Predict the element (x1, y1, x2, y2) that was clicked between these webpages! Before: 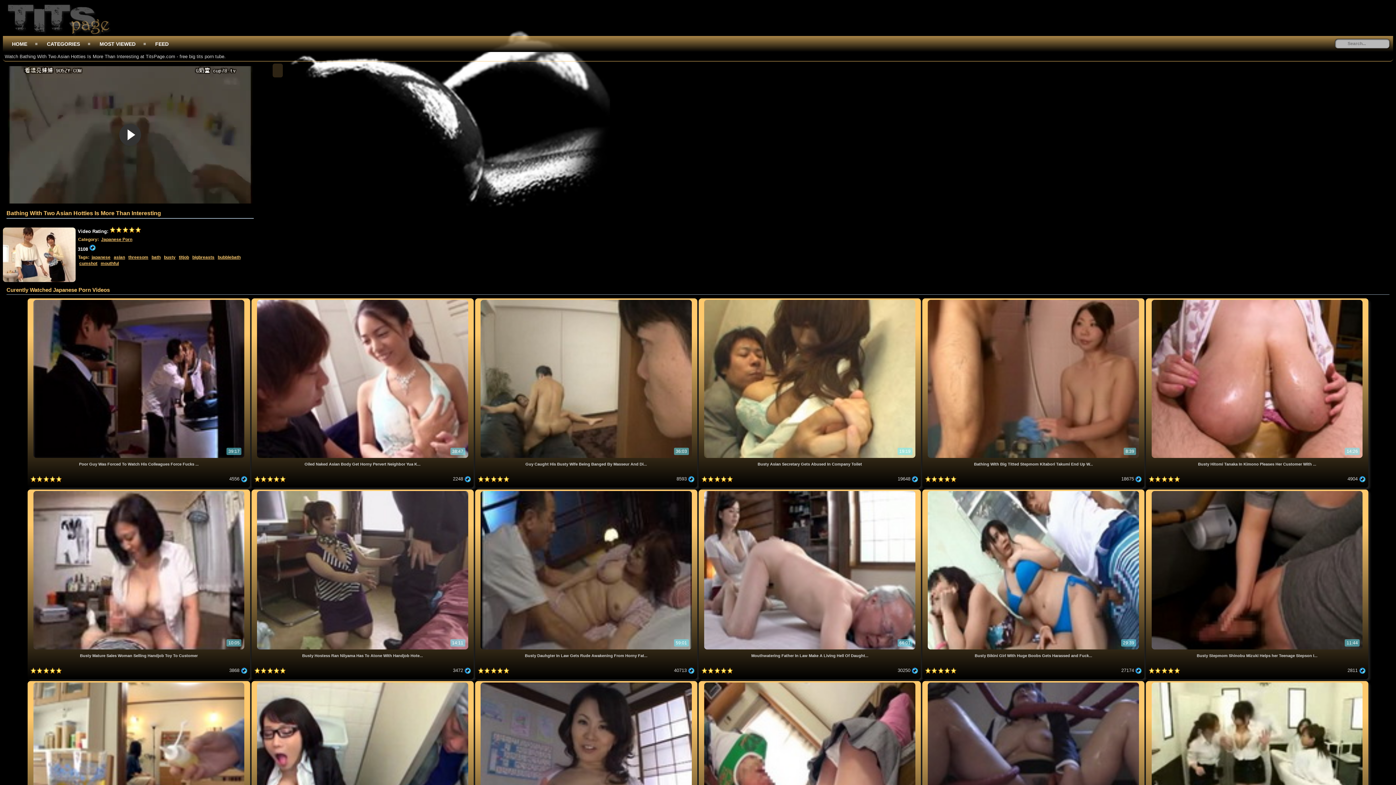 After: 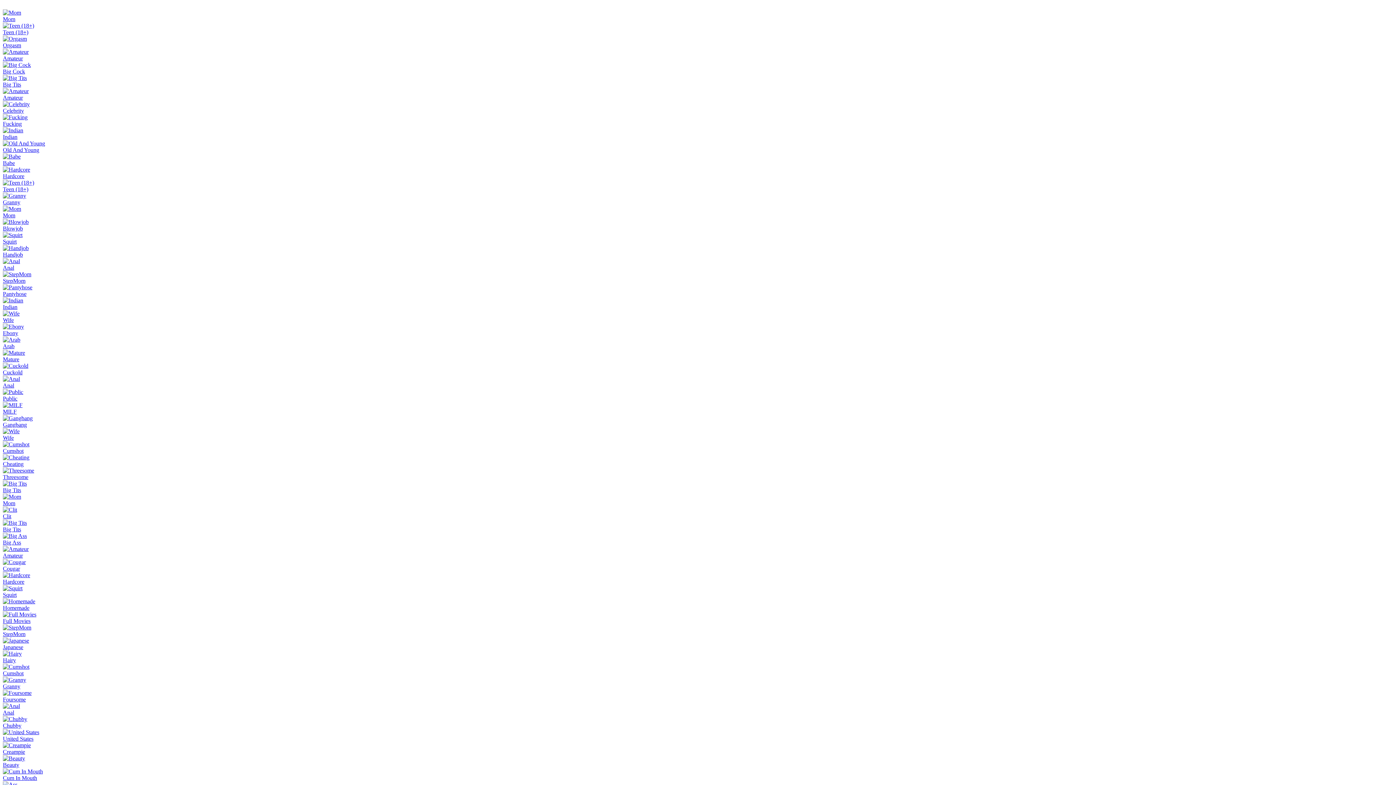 Action: label: 29:39
Busty Bikini Girl With Huge Boobs Gets Harassed and Fuck...

27174 

  bbox: (922, 489, 1146, 495)